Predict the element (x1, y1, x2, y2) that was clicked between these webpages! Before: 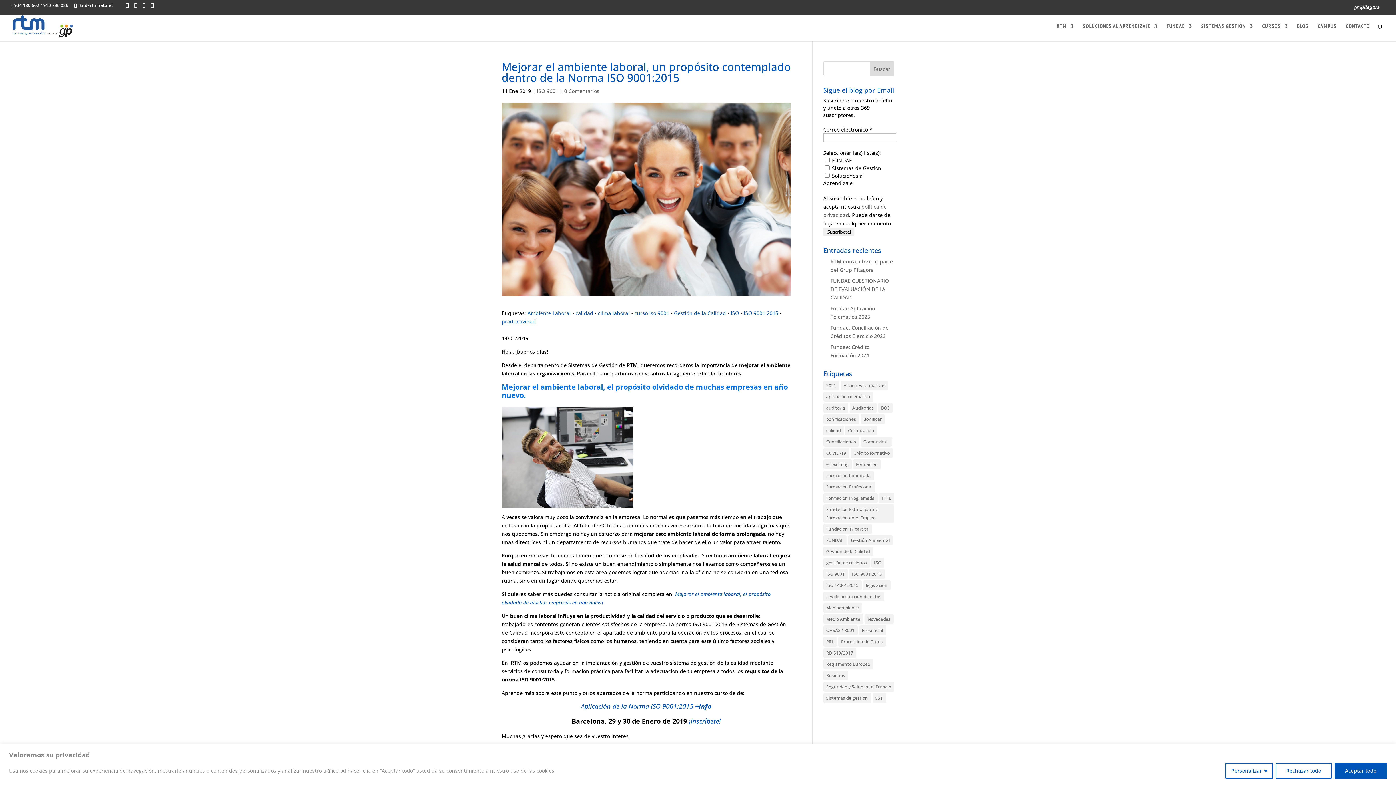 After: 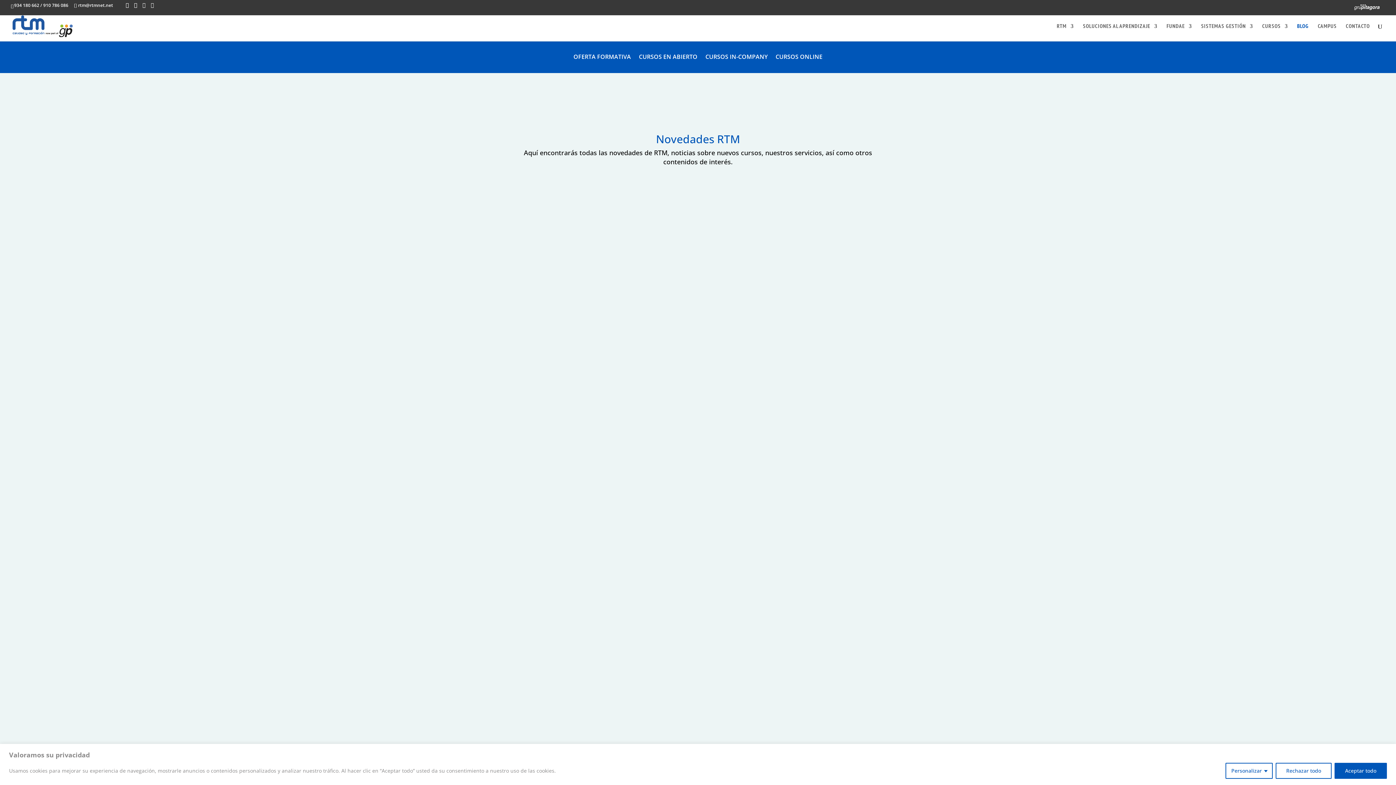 Action: label: BLOG bbox: (1297, 23, 1309, 41)